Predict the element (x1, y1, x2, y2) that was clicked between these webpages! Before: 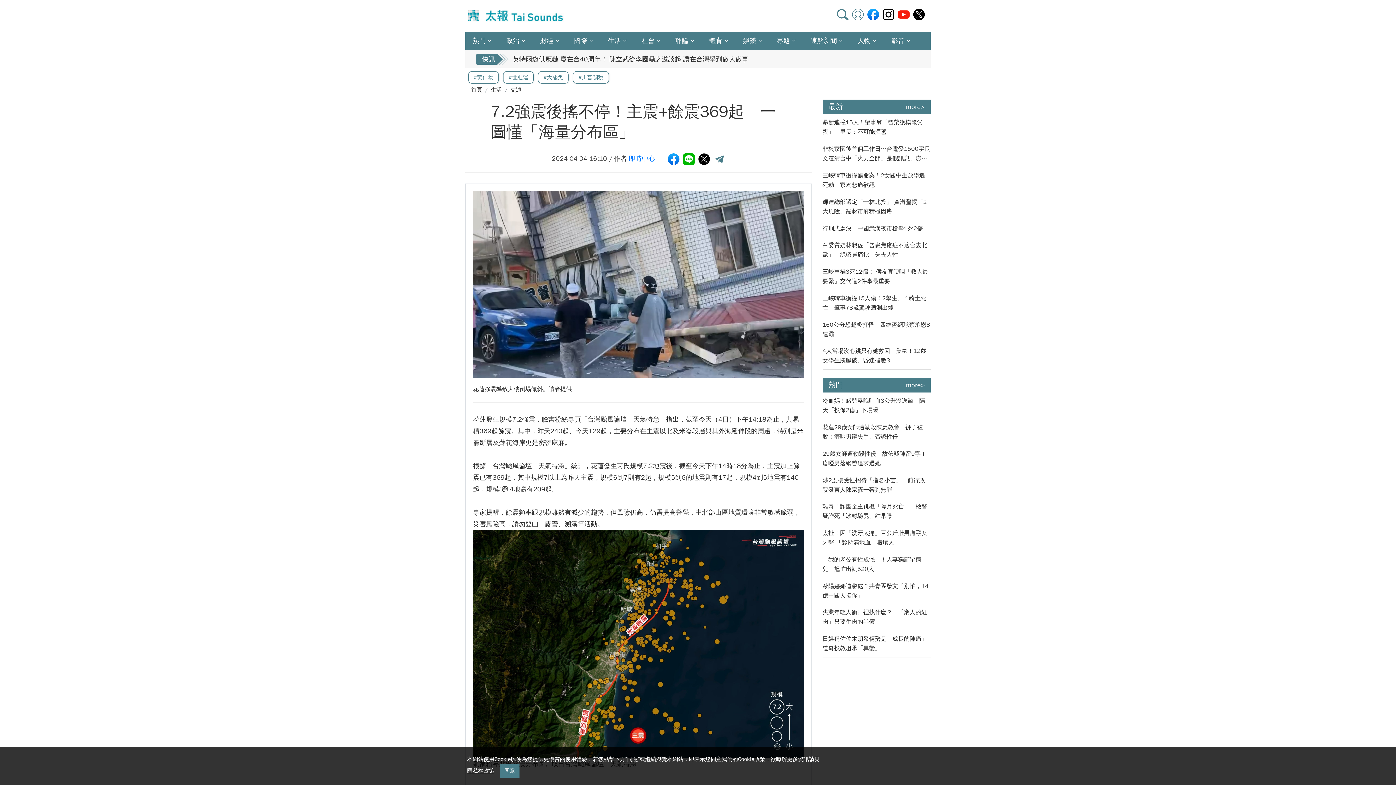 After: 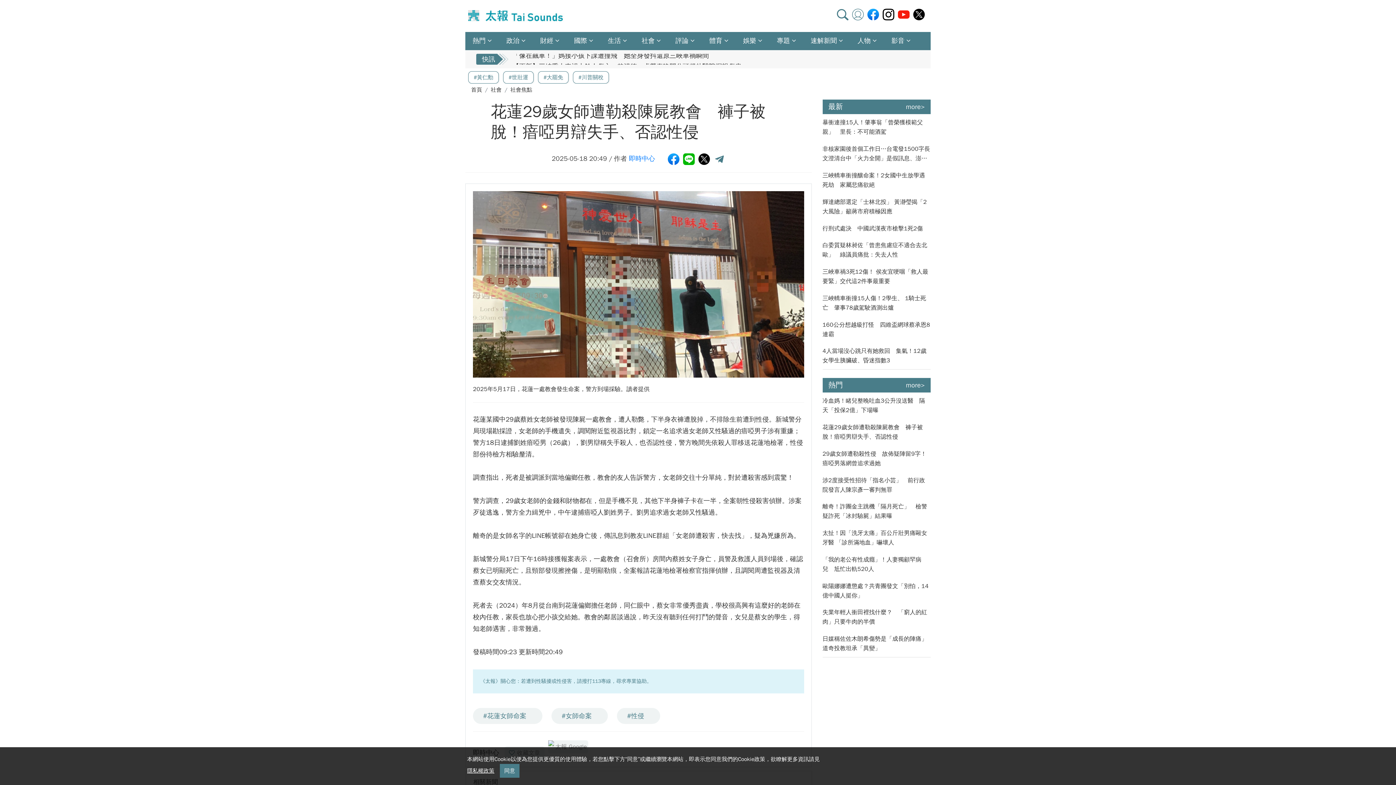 Action: label: 花蓮29歲女師遭勒殺陳屍教會　褲子被脫！瘖啞男辯失手、否認性侵 bbox: (822, 422, 930, 441)